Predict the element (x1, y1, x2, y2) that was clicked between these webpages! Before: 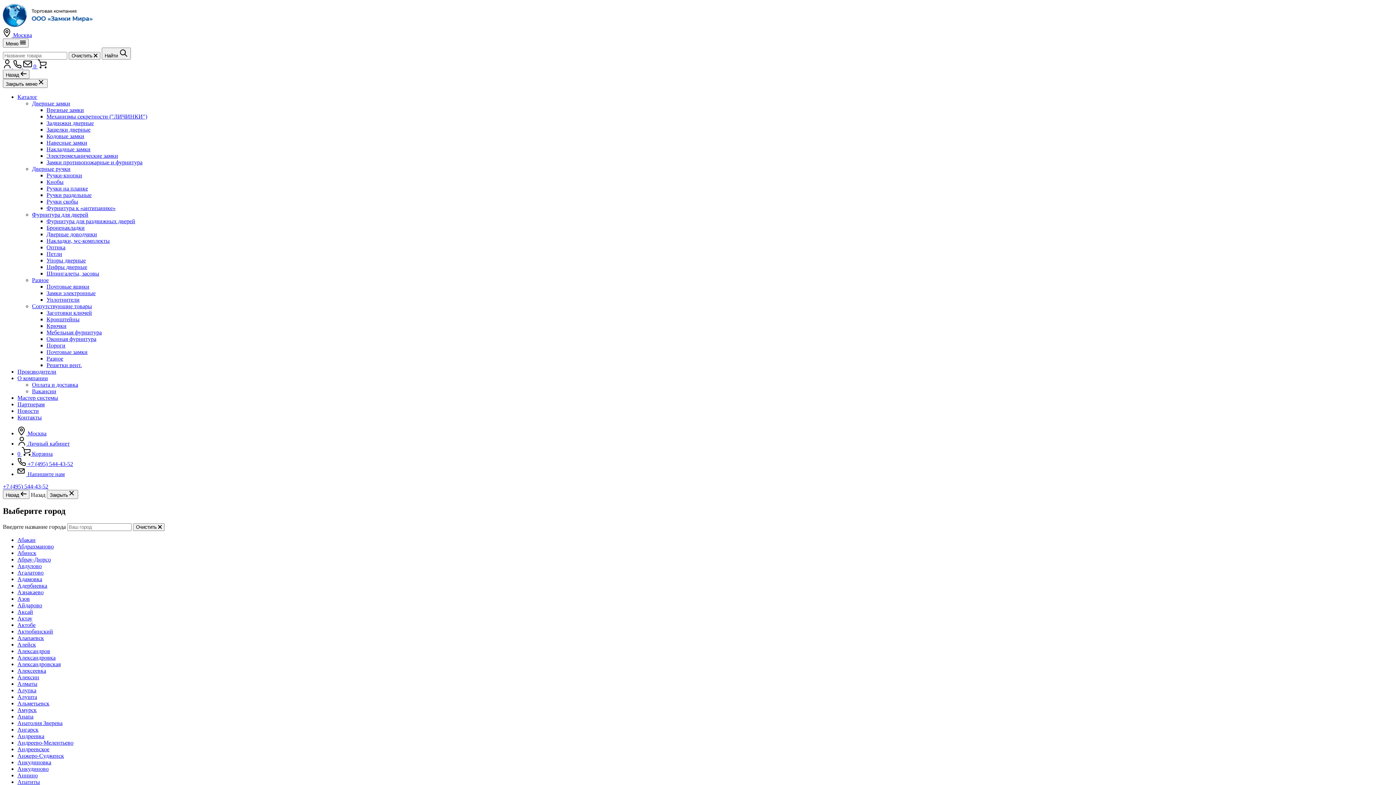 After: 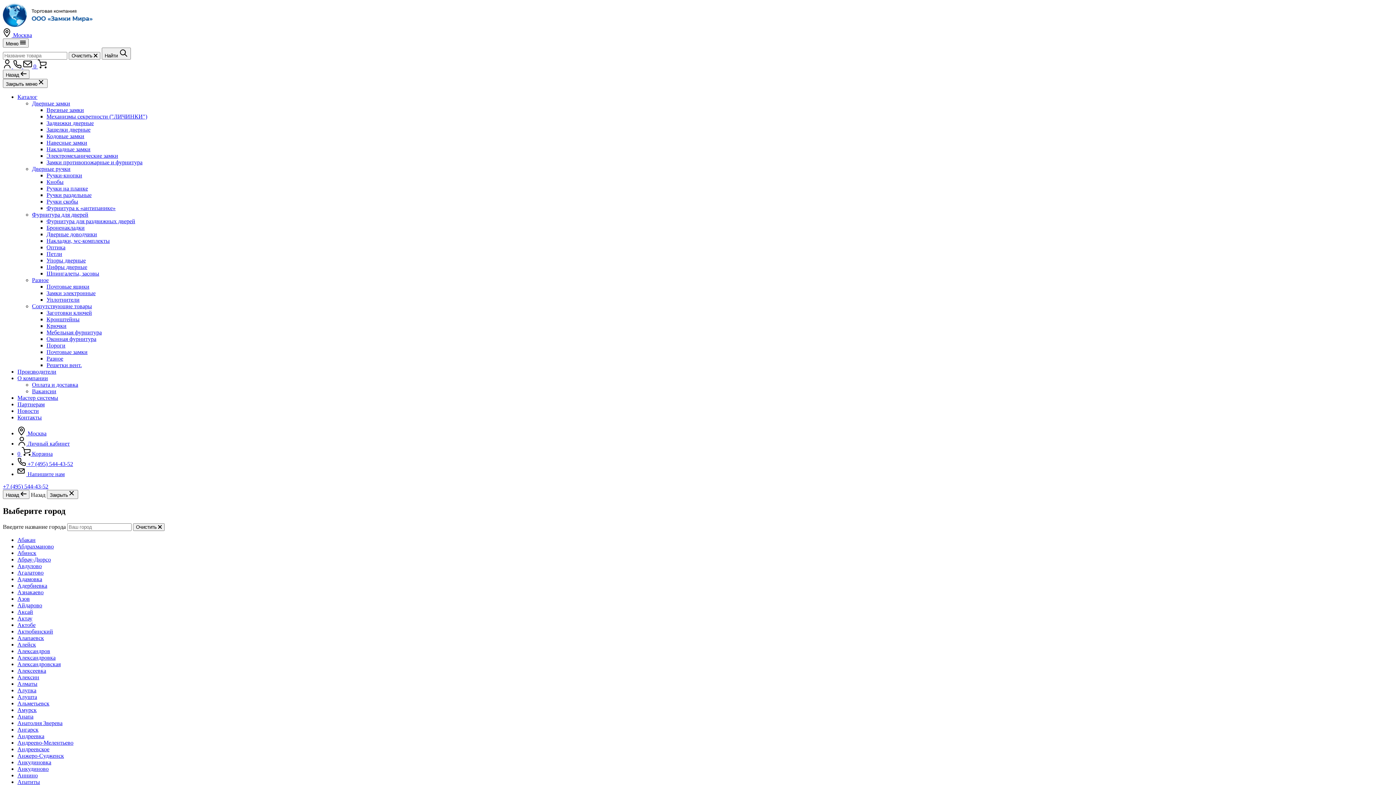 Action: bbox: (17, 582, 47, 589) label: Адербиевка